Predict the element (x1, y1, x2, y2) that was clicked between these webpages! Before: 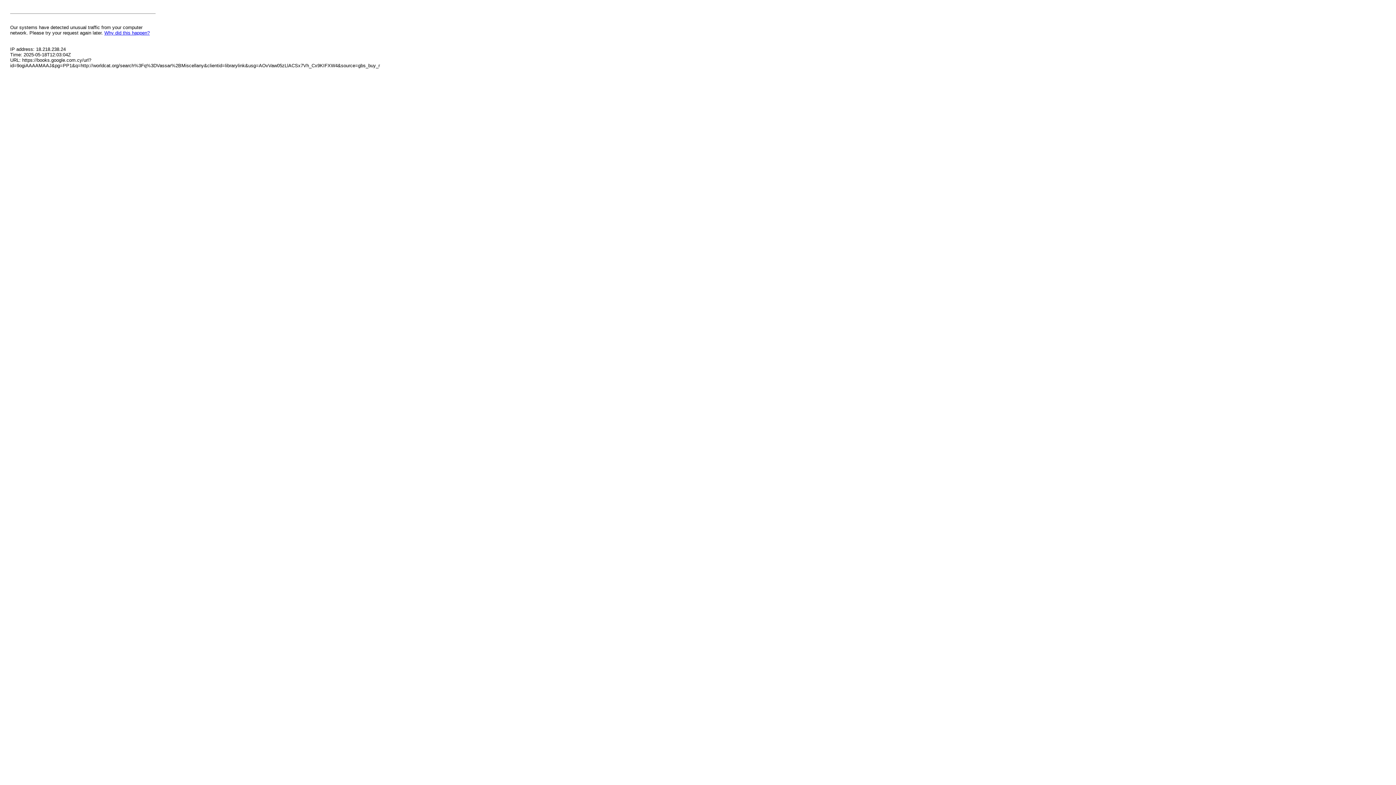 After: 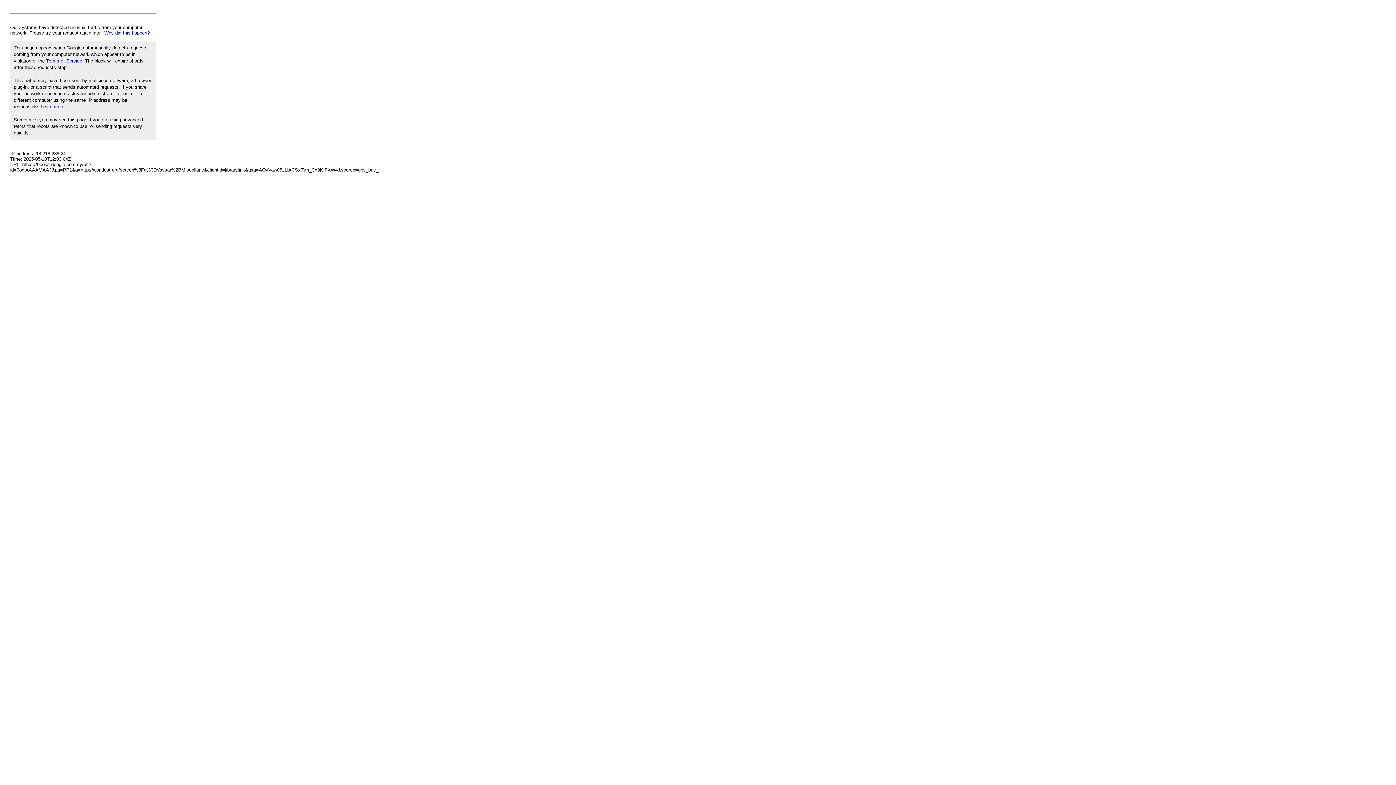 Action: label: Why did this happen? bbox: (104, 30, 149, 35)